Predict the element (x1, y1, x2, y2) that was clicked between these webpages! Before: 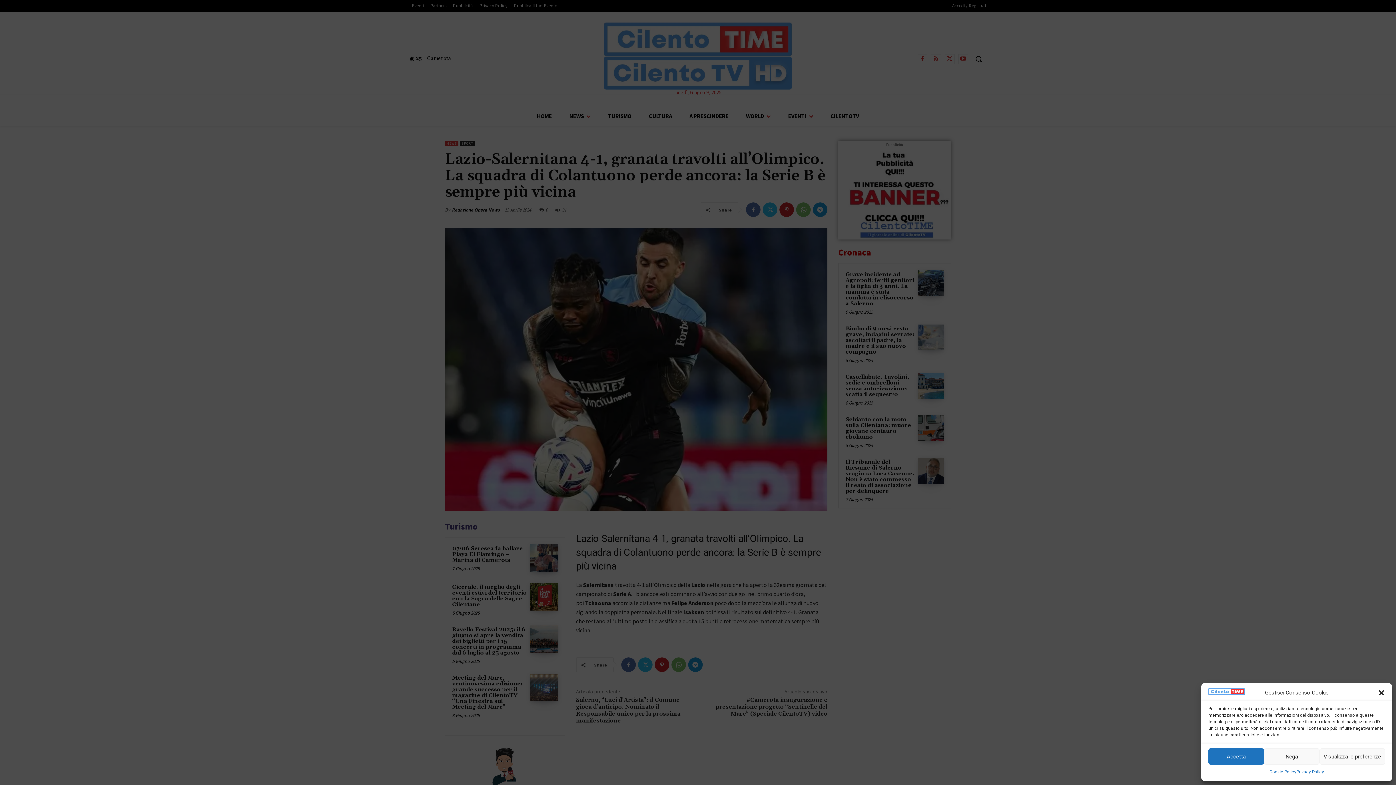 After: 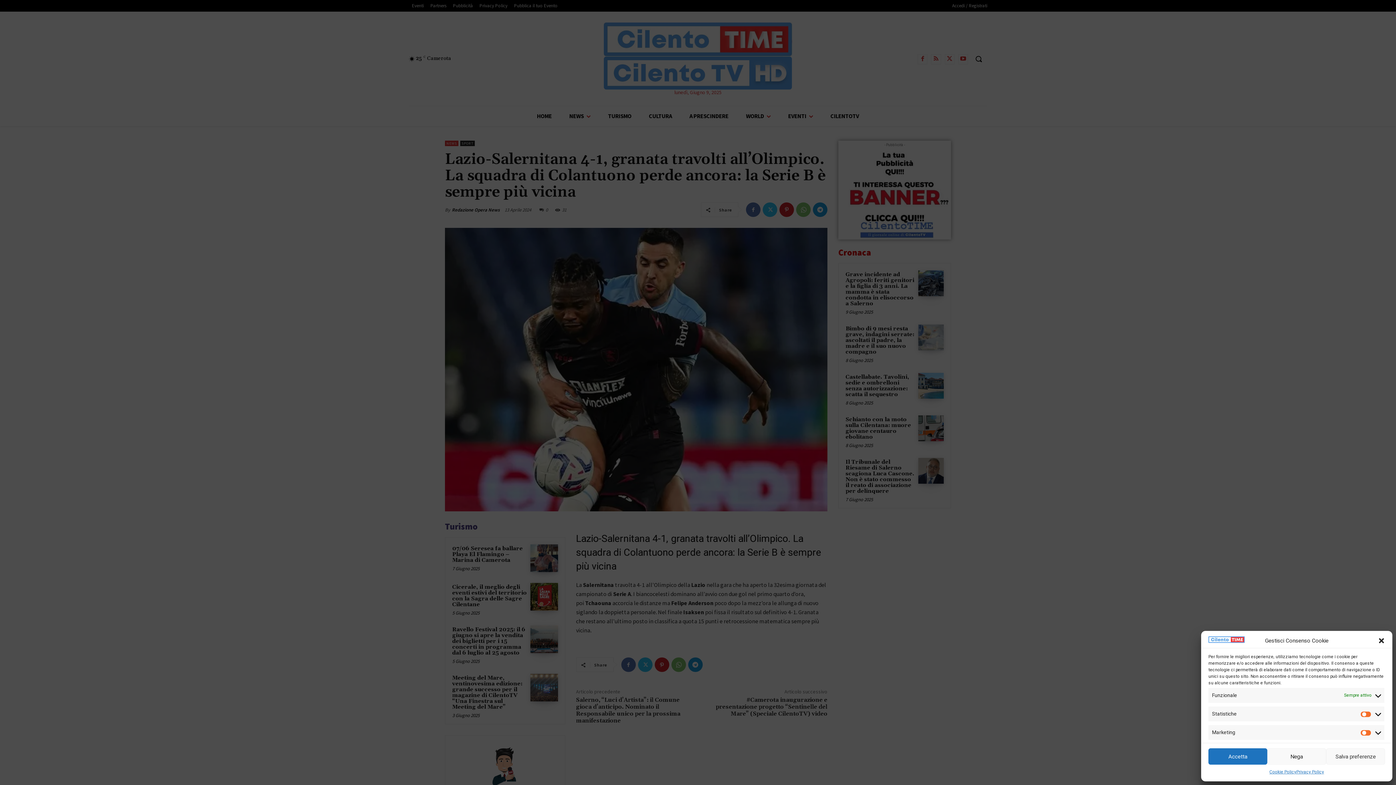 Action: label: Visualizza le preferenze bbox: (1319, 748, 1385, 765)